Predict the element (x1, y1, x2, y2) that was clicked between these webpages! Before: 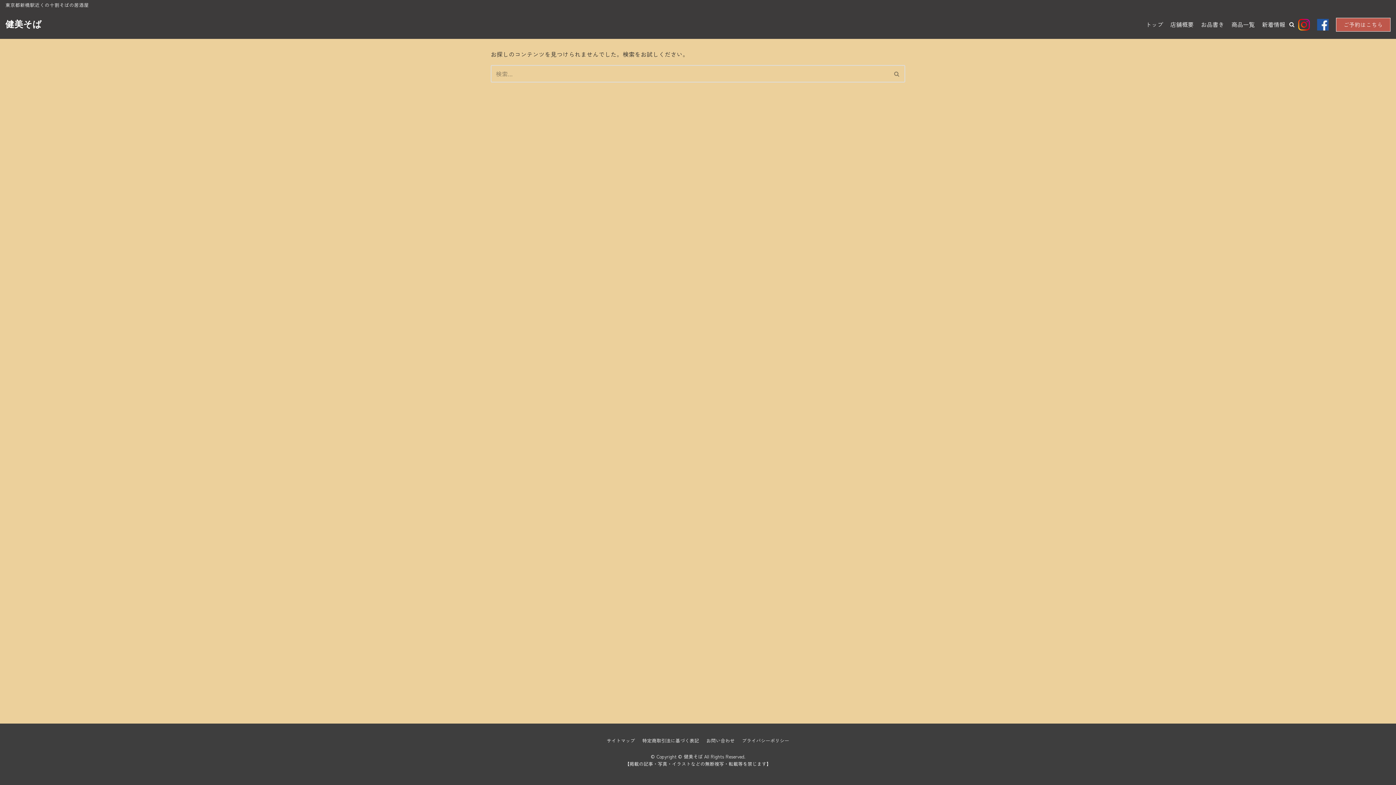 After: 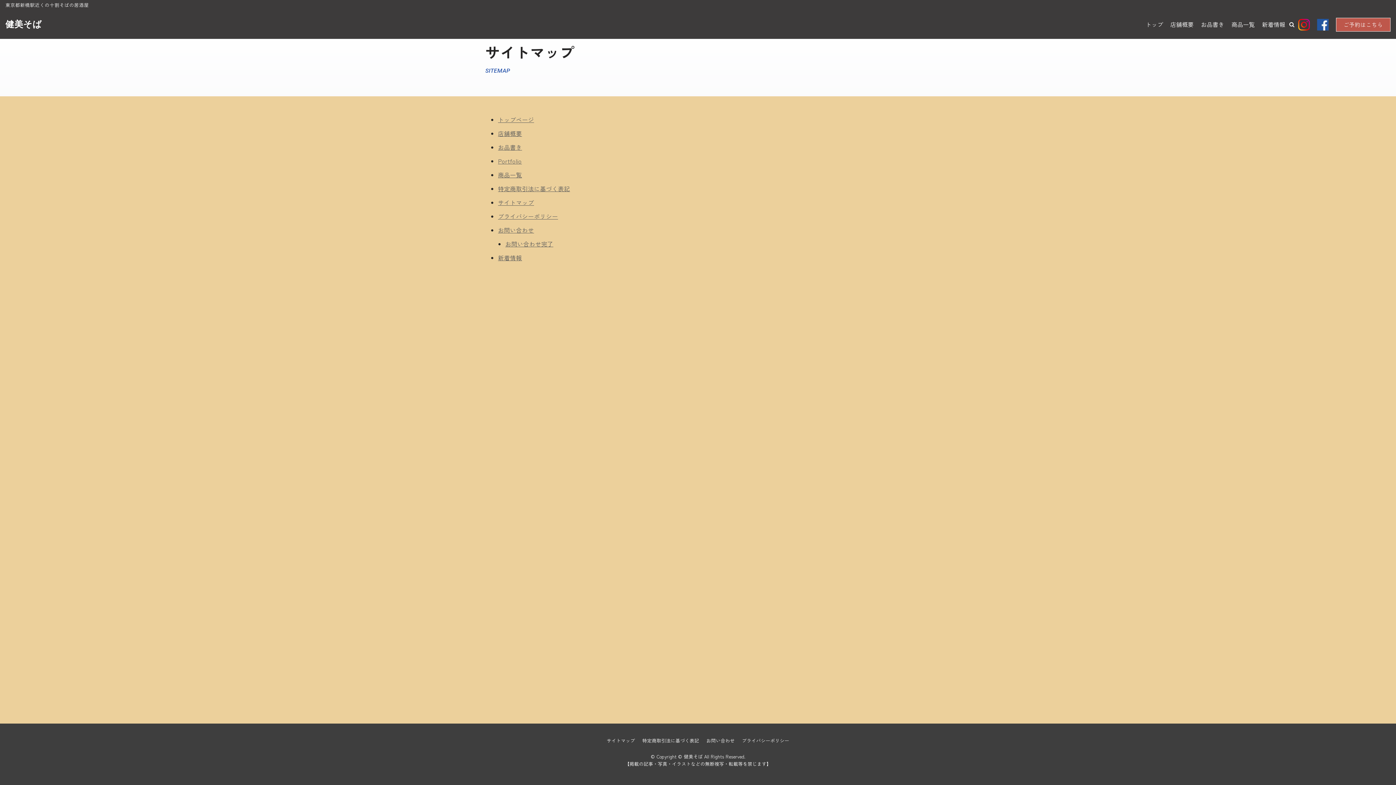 Action: bbox: (606, 737, 635, 744) label: サイトマップ